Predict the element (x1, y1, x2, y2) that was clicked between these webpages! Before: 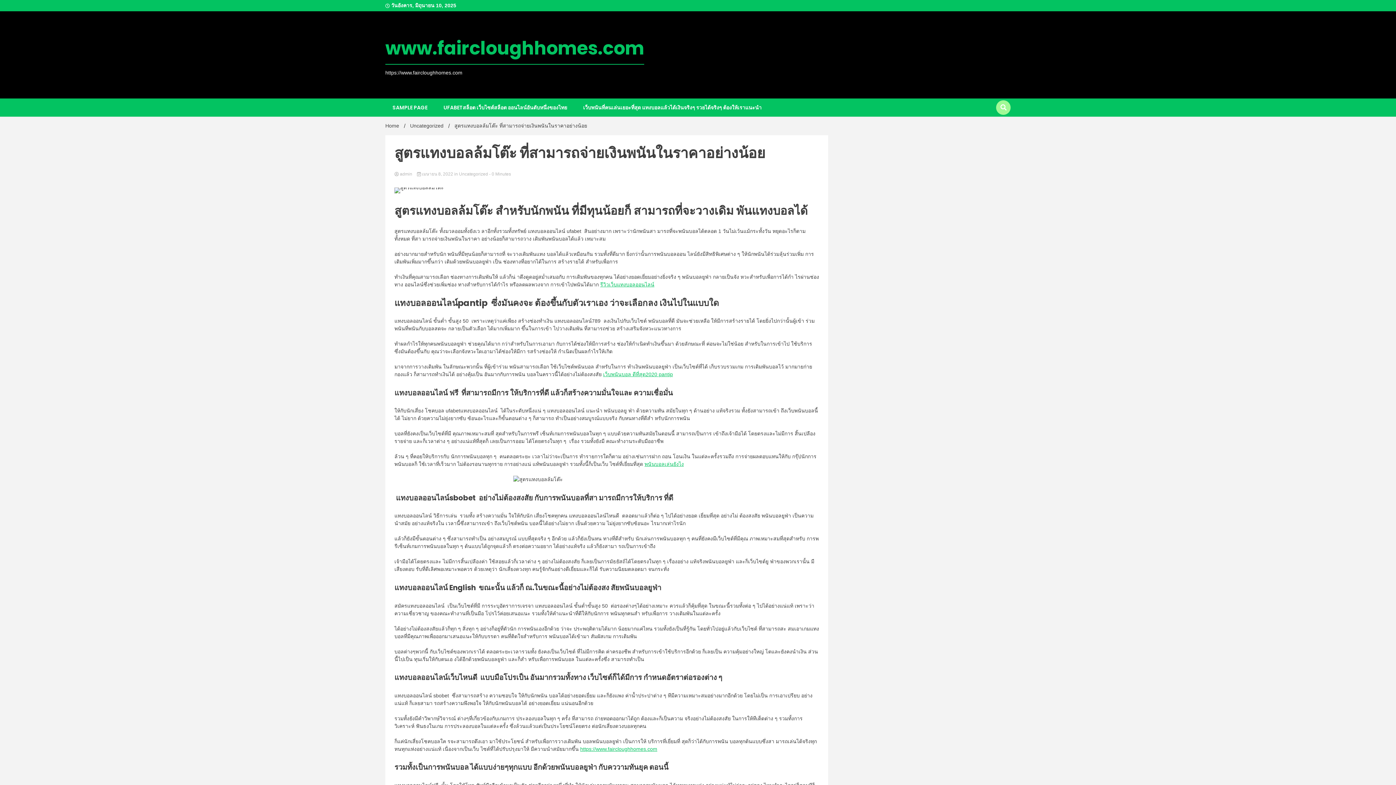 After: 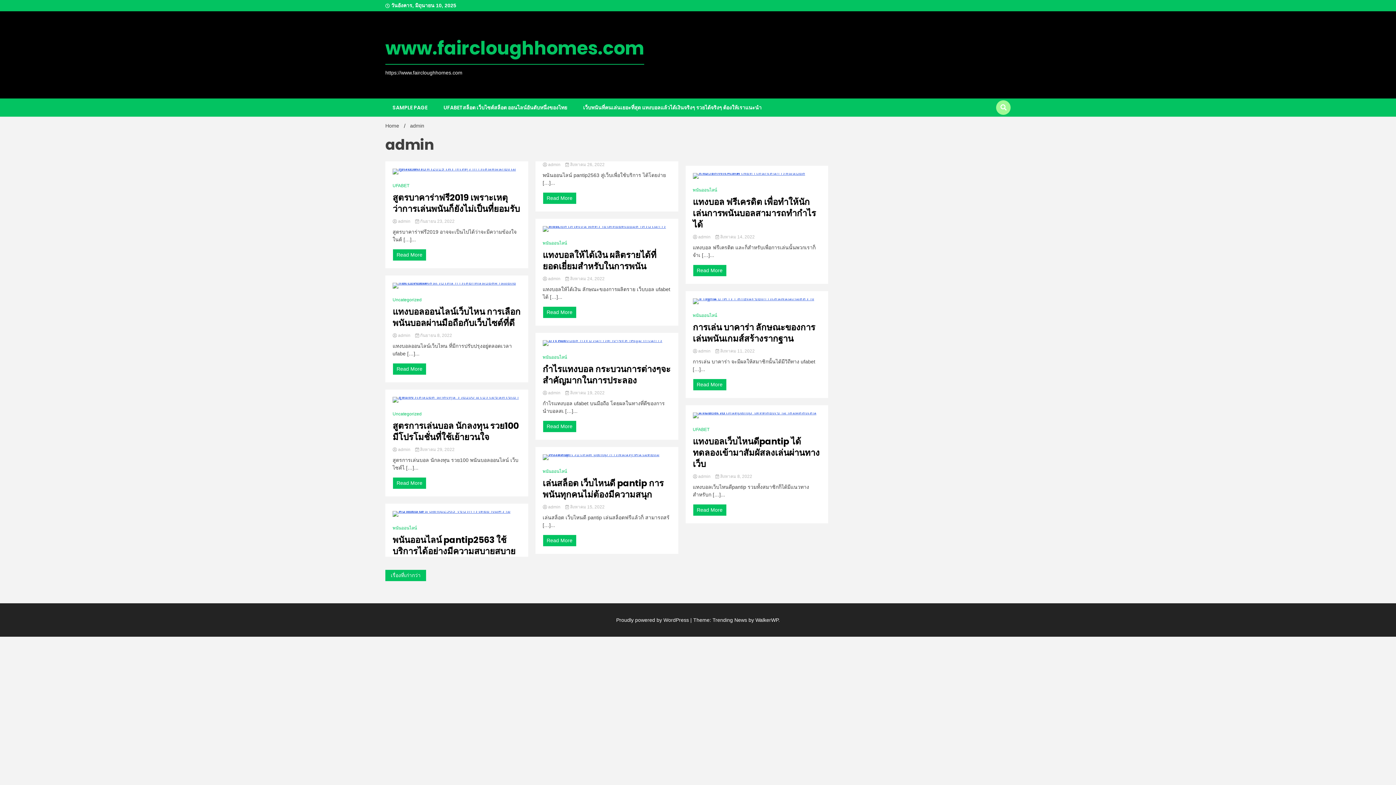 Action: label:  admin  bbox: (394, 171, 413, 176)